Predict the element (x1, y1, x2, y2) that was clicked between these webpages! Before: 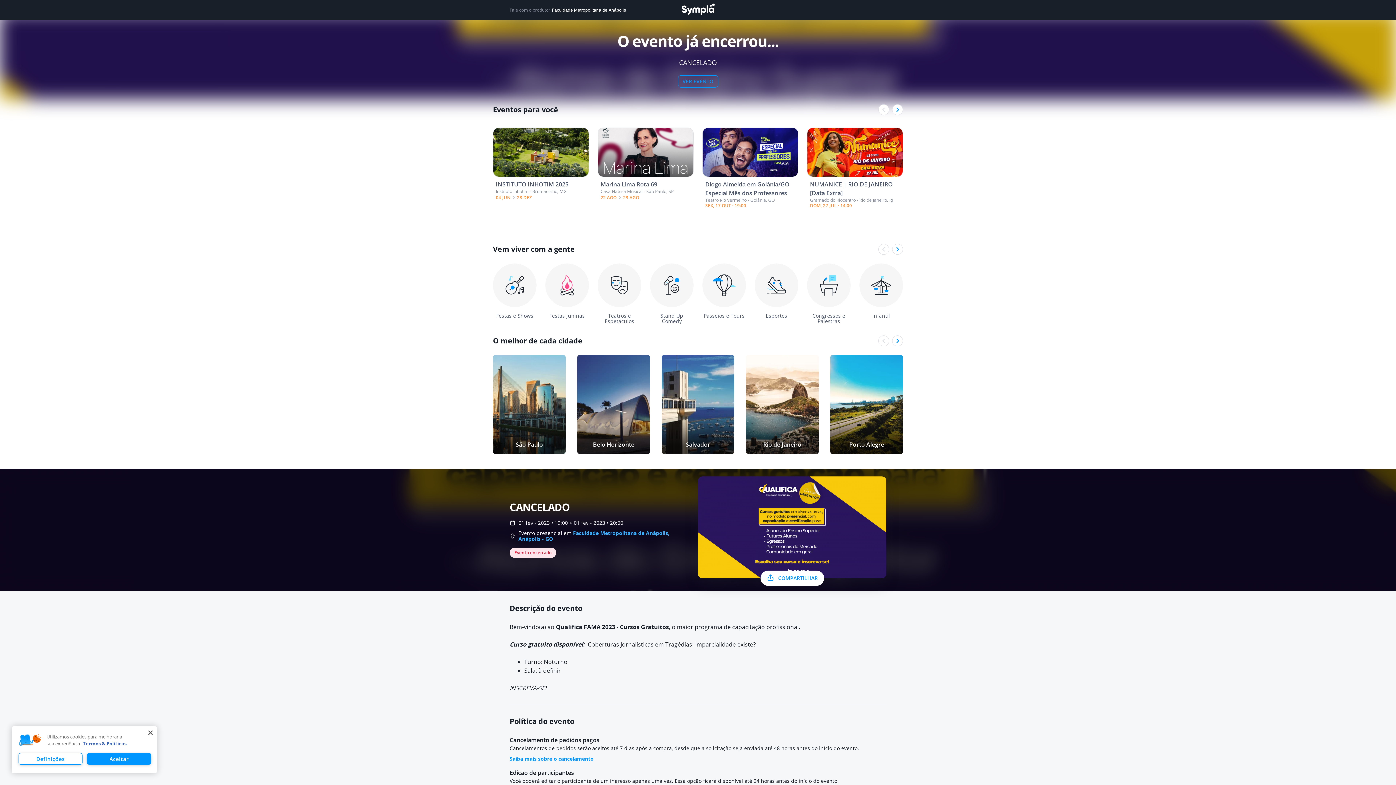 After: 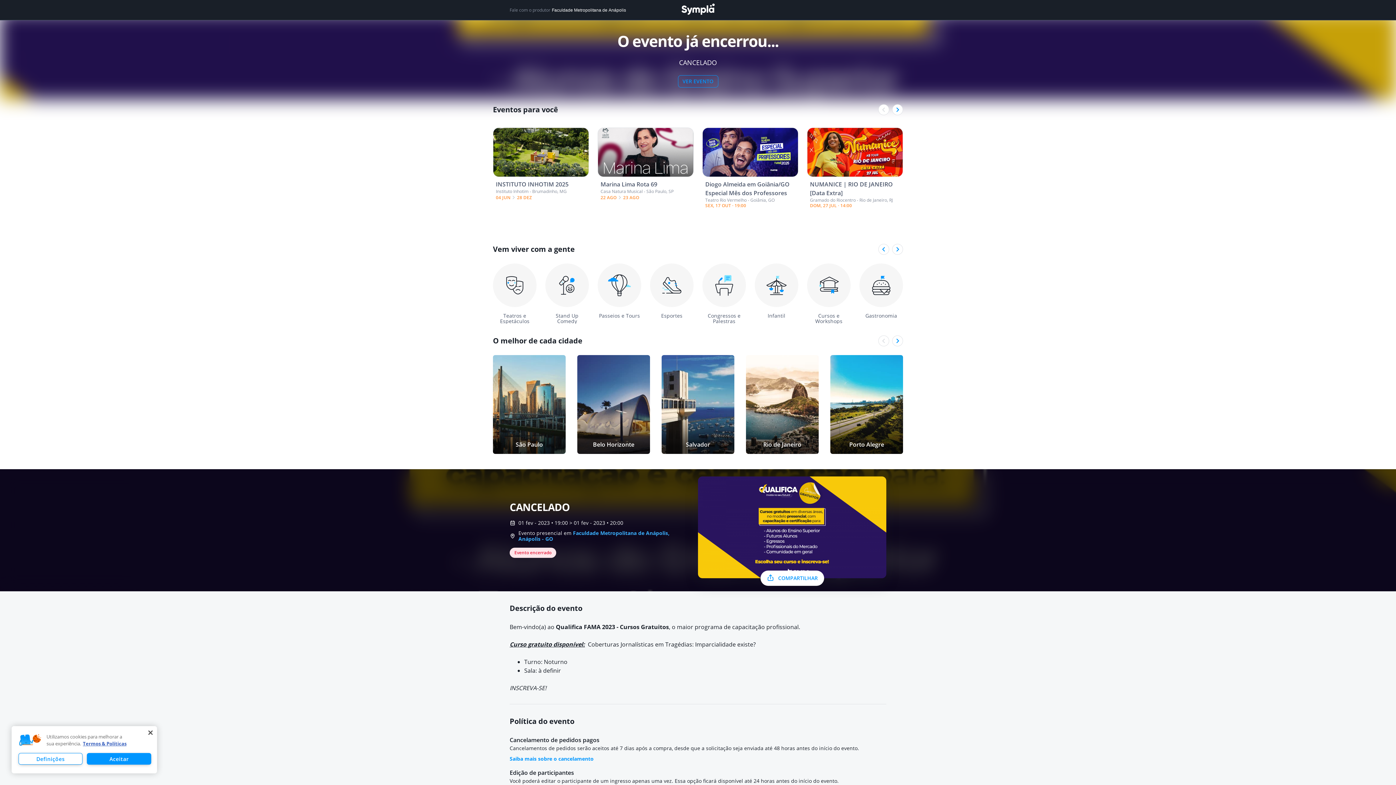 Action: bbox: (892, 244, 903, 254)